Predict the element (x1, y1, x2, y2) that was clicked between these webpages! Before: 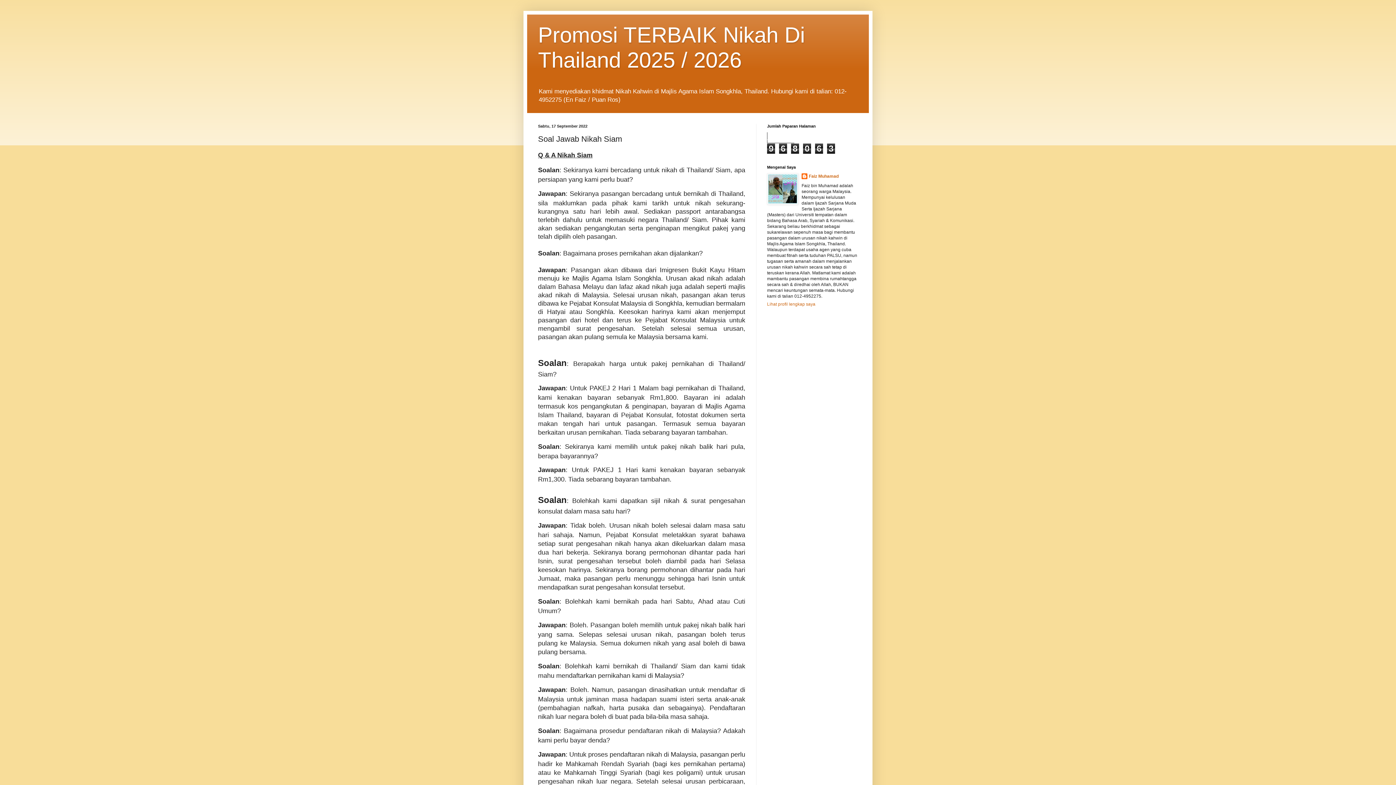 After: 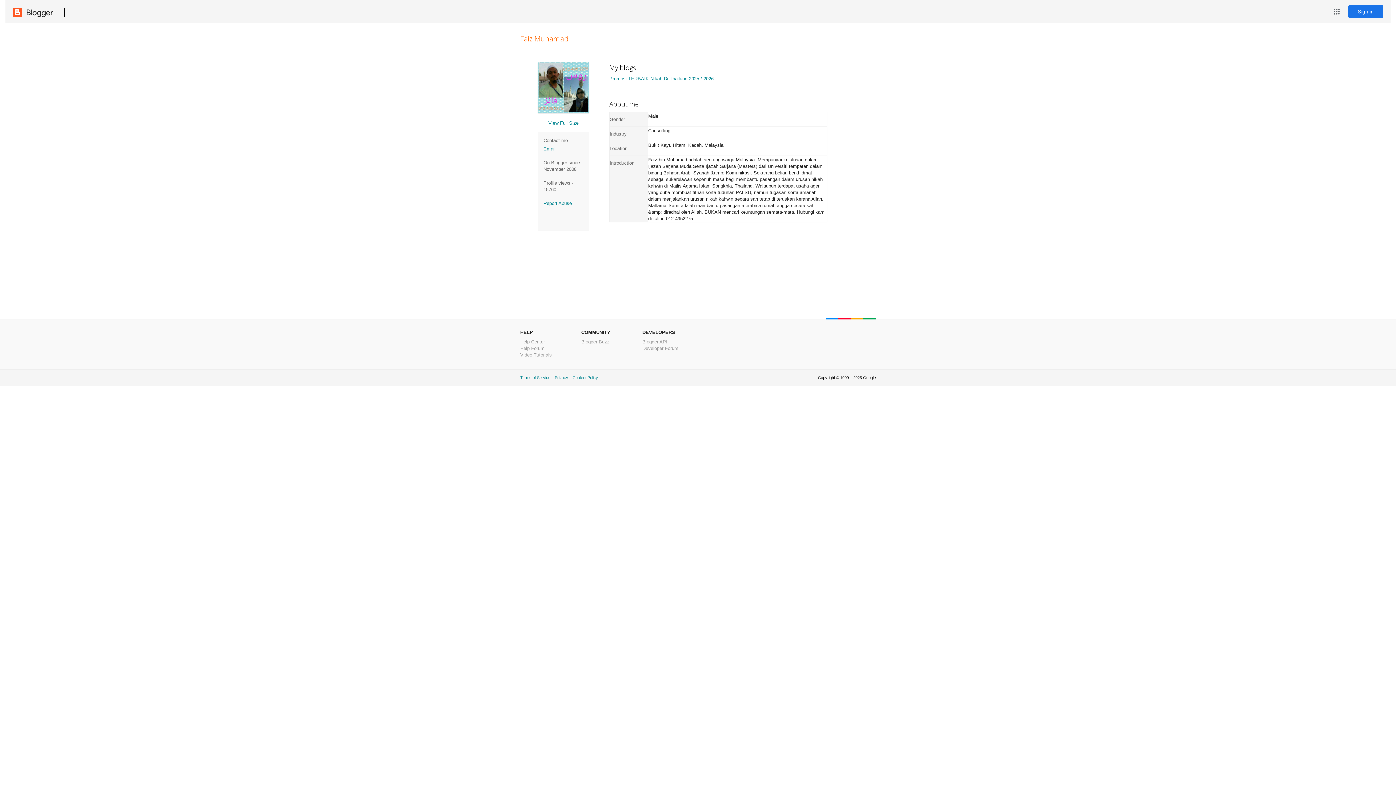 Action: label: Faiz Muhamad bbox: (801, 173, 838, 180)